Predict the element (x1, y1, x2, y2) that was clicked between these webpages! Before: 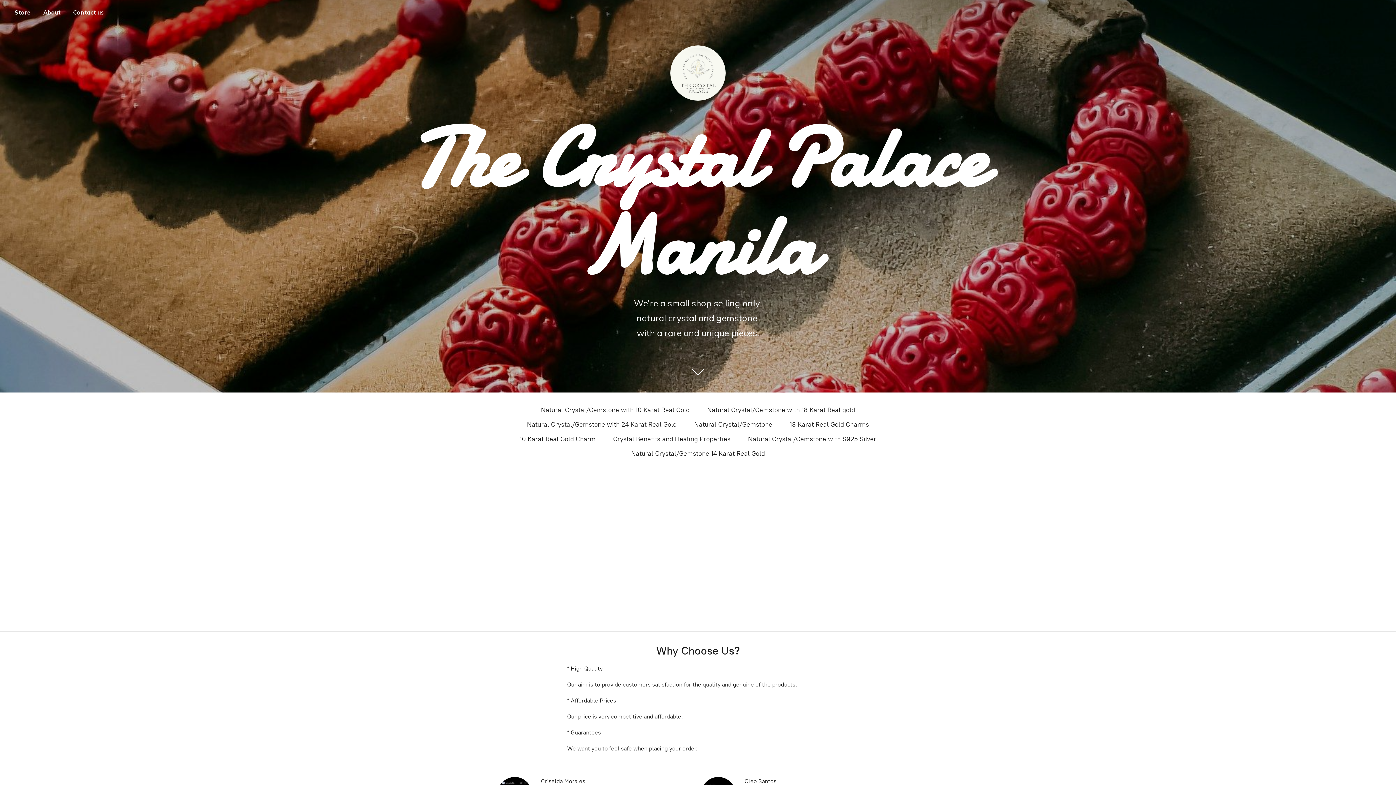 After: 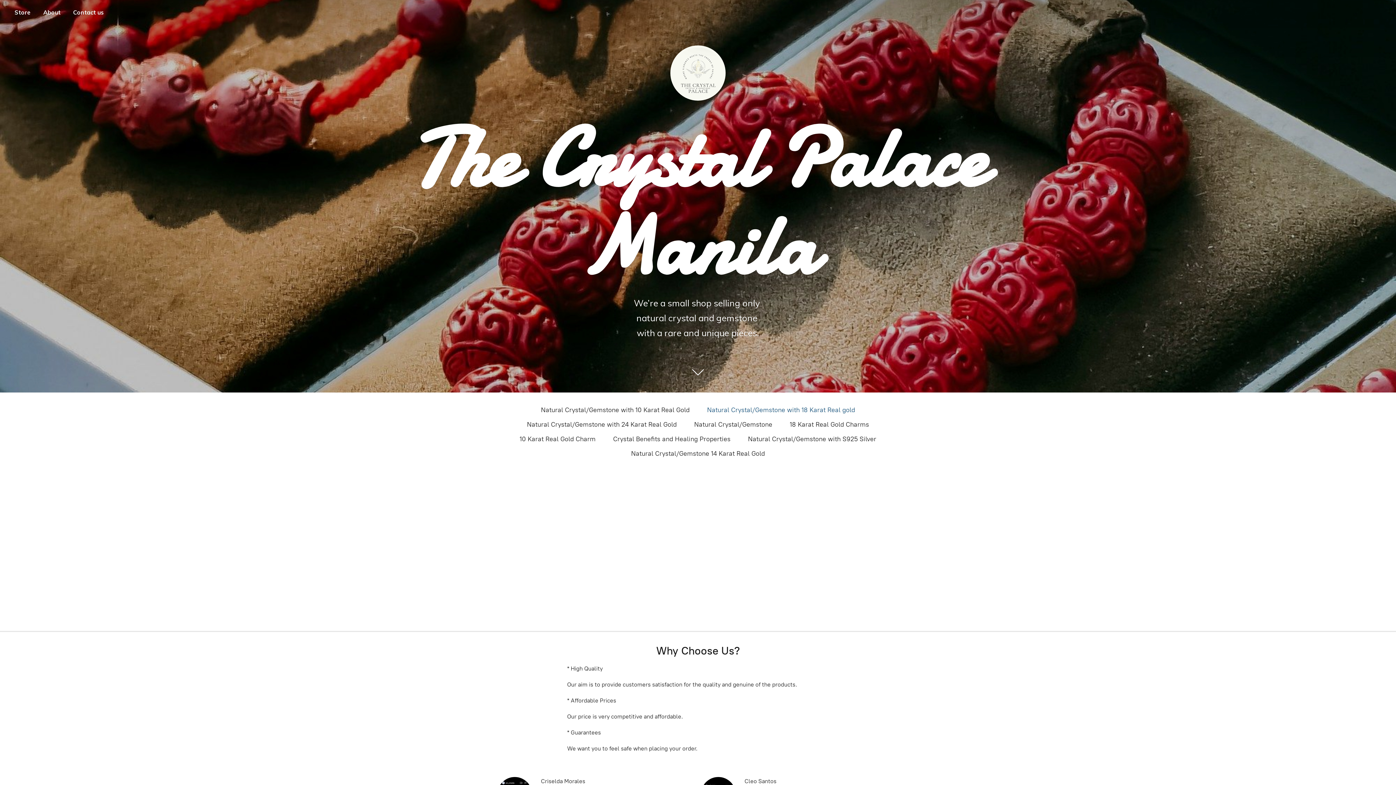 Action: bbox: (707, 404, 855, 416) label: Natural Crystal/Gemstone with 18 Karat Real gold